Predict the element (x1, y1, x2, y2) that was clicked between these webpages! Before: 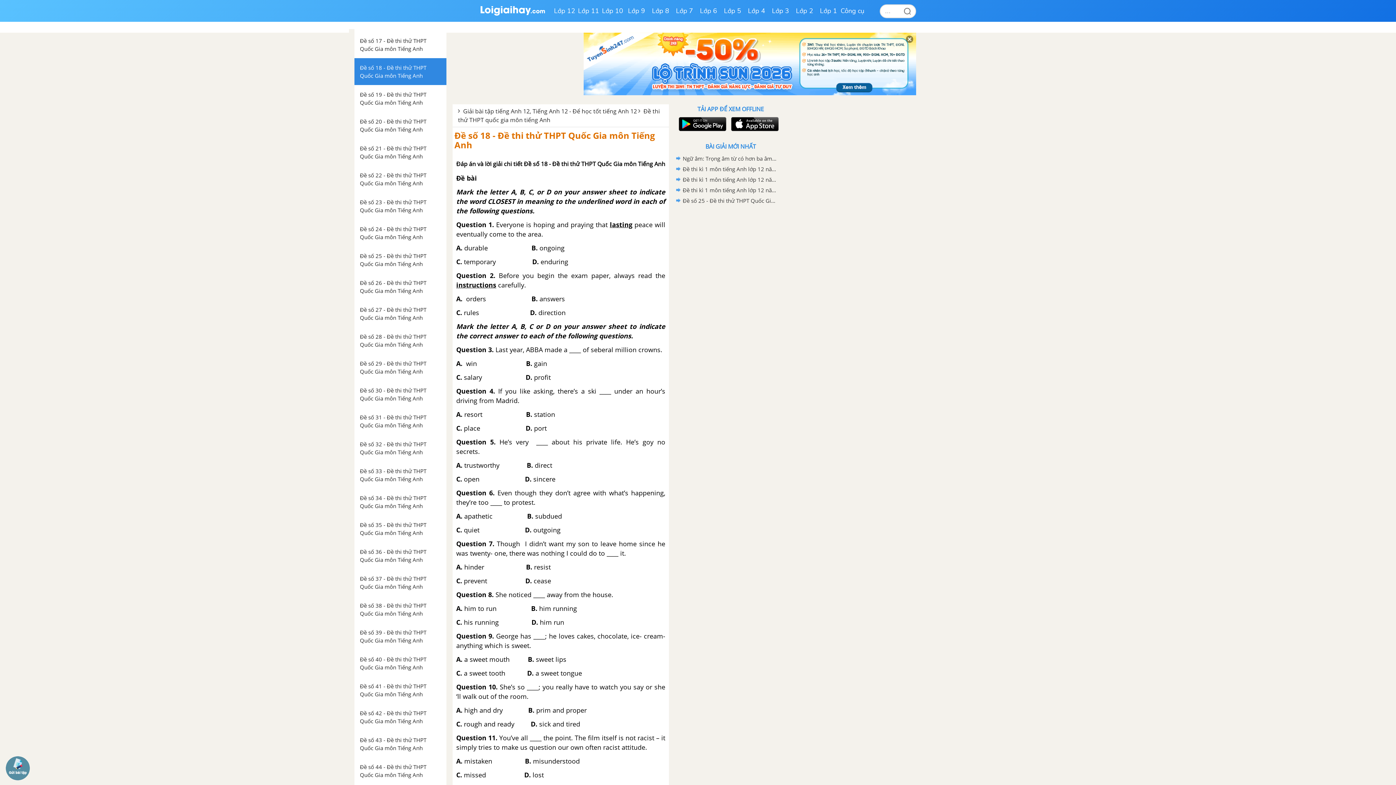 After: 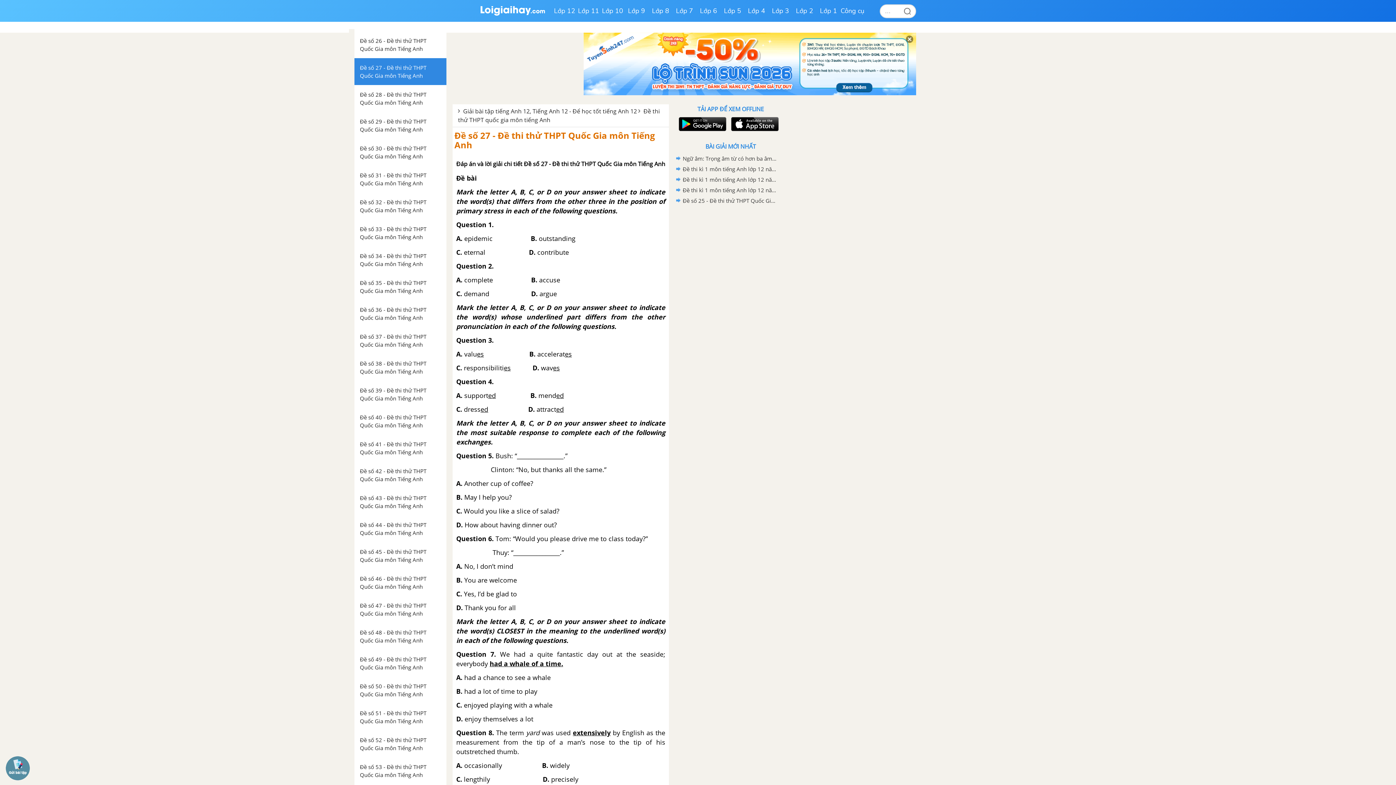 Action: label: Đề số 27 - Đề thi thử THPT Quốc Gia môn Tiếng Anh bbox: (354, 300, 446, 327)